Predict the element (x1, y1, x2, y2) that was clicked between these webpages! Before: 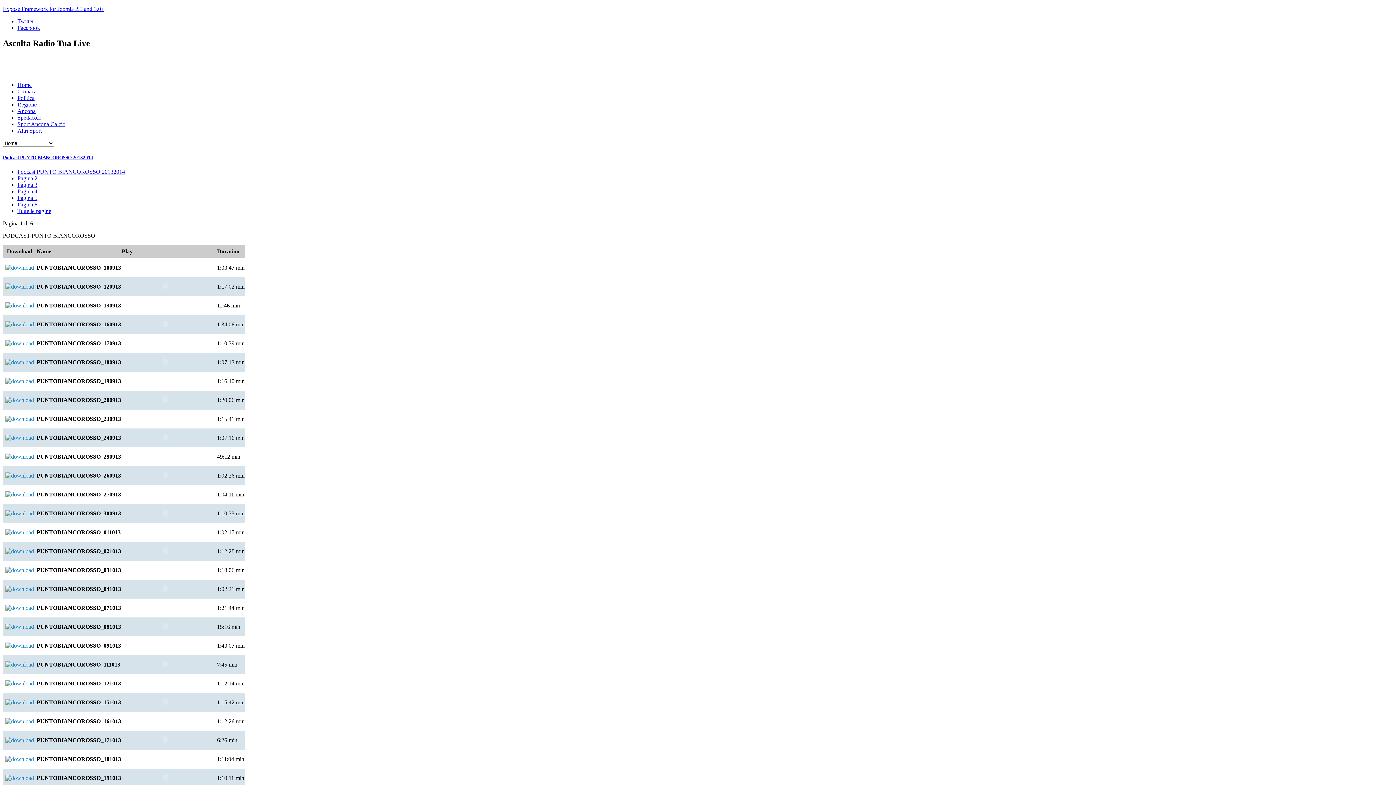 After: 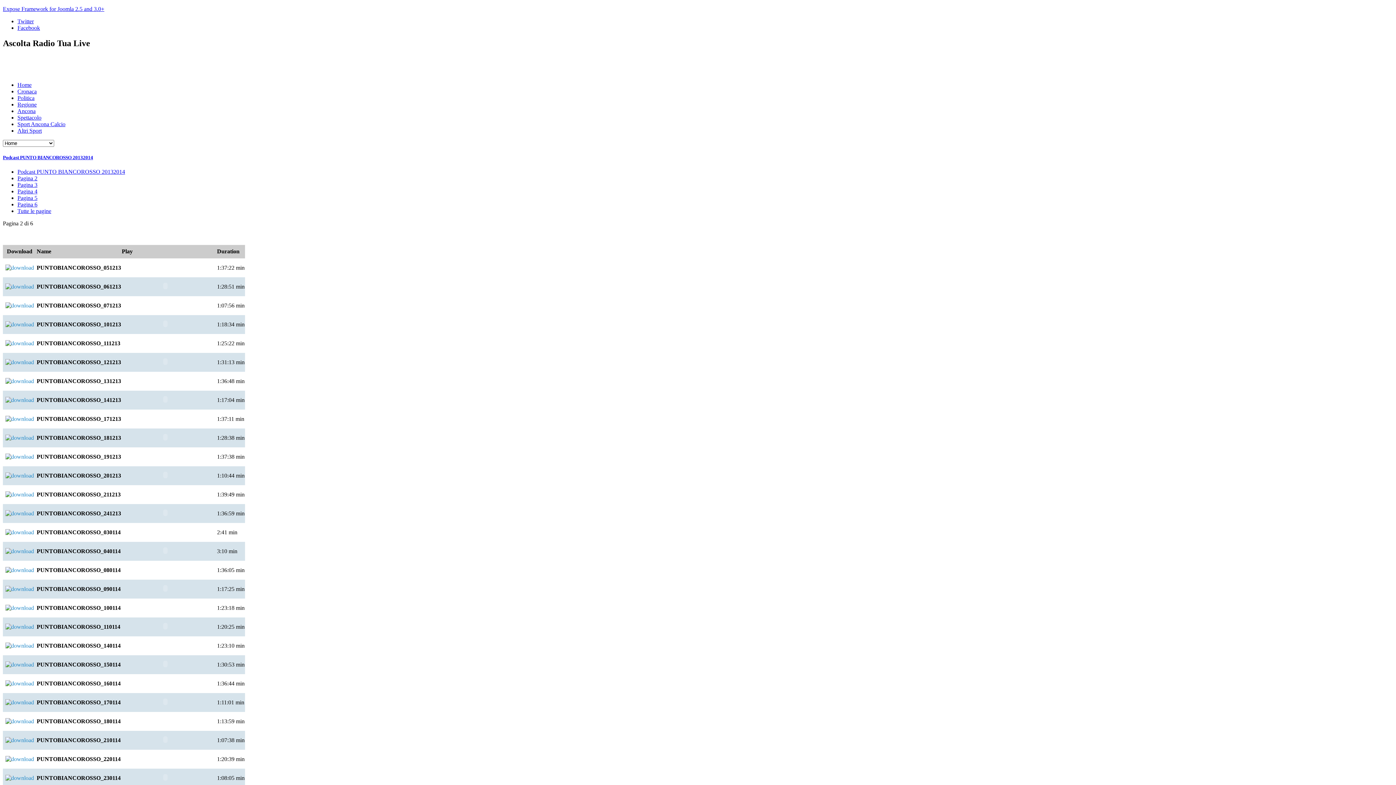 Action: bbox: (17, 175, 37, 181) label: Pagina 2